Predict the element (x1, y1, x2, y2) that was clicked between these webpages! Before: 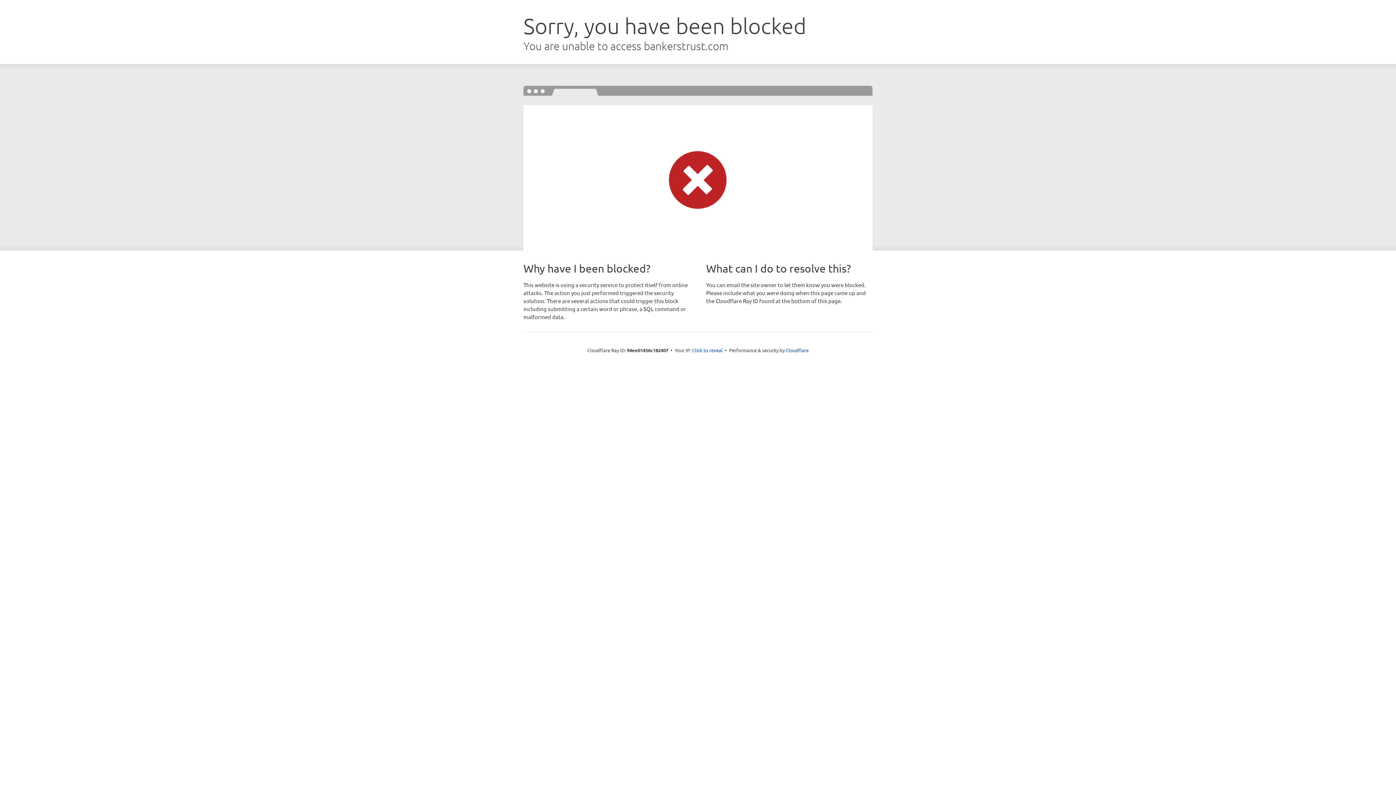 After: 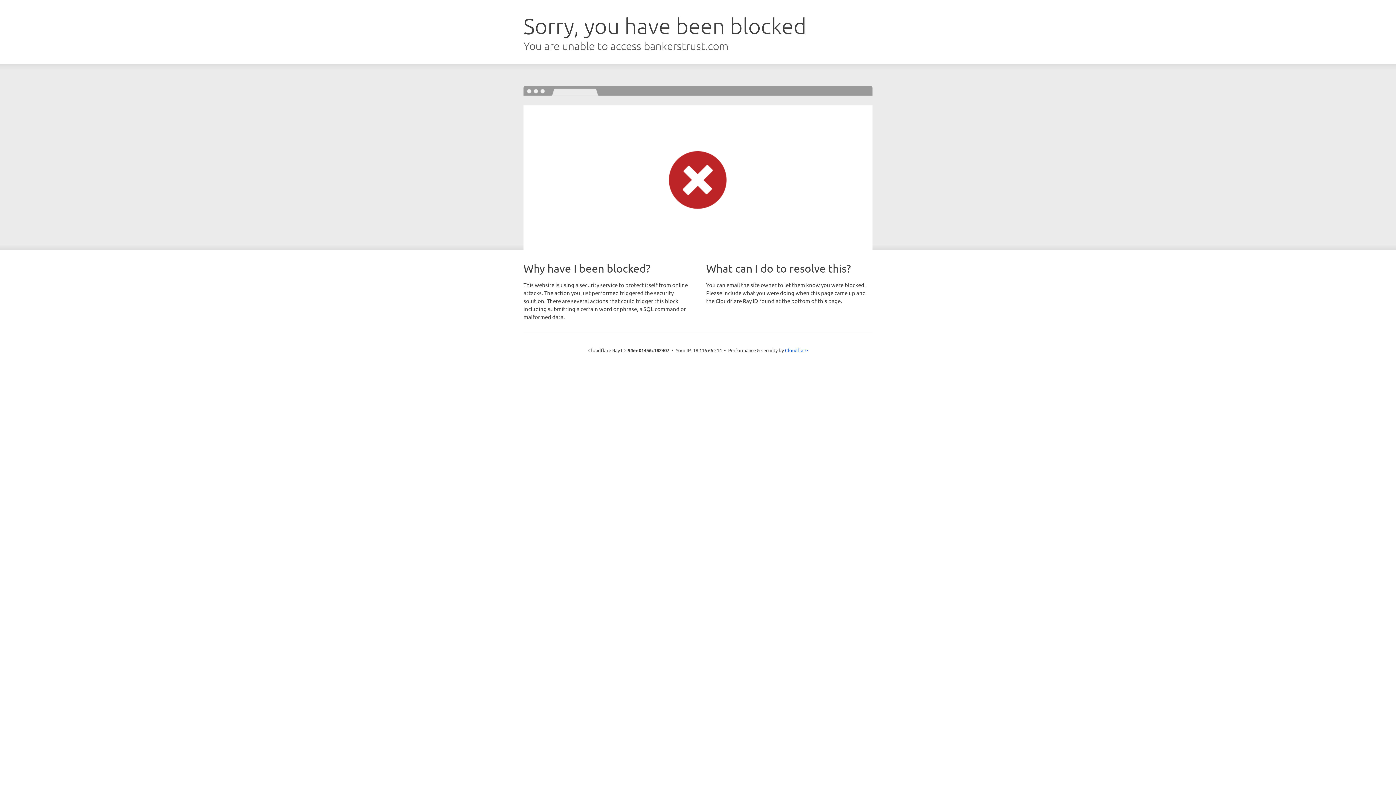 Action: label: Click to reveal bbox: (692, 346, 722, 353)